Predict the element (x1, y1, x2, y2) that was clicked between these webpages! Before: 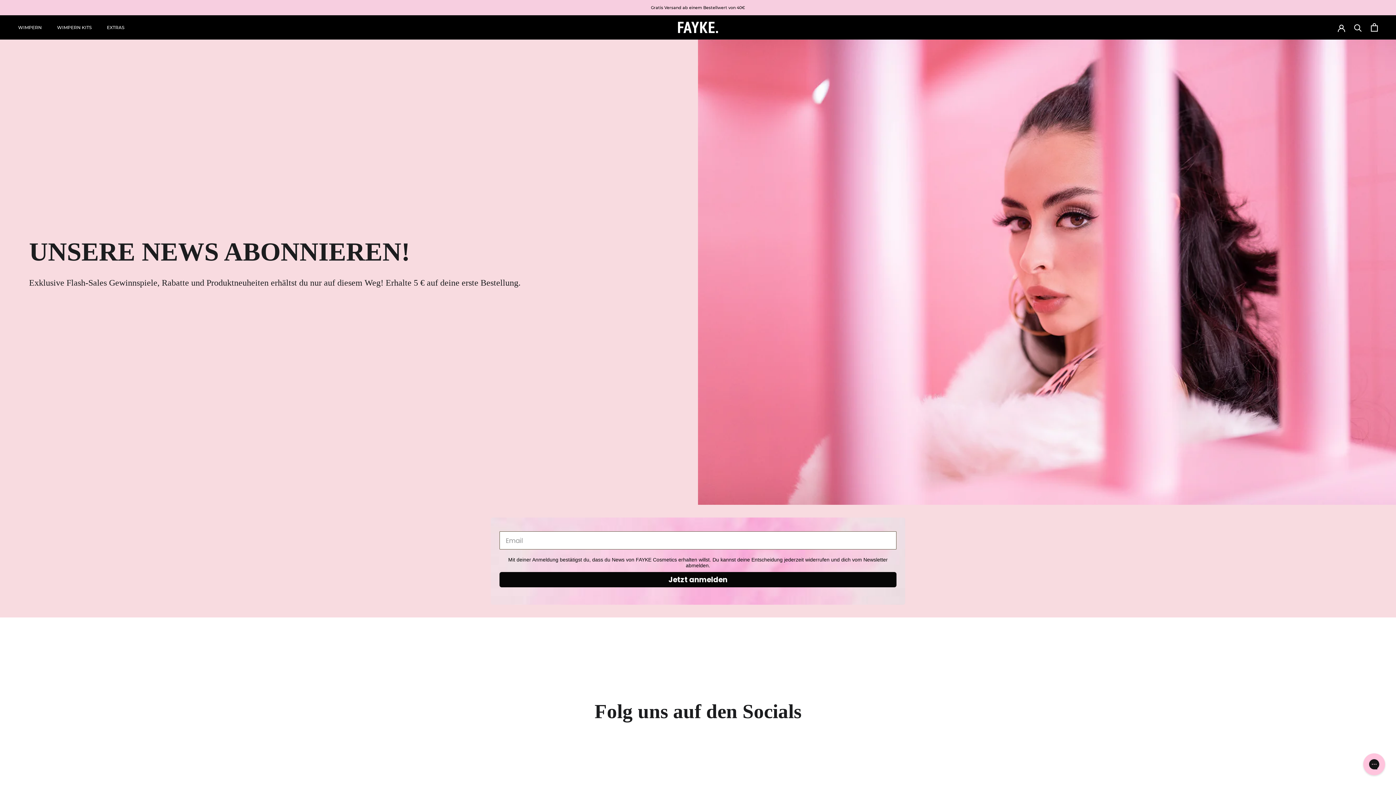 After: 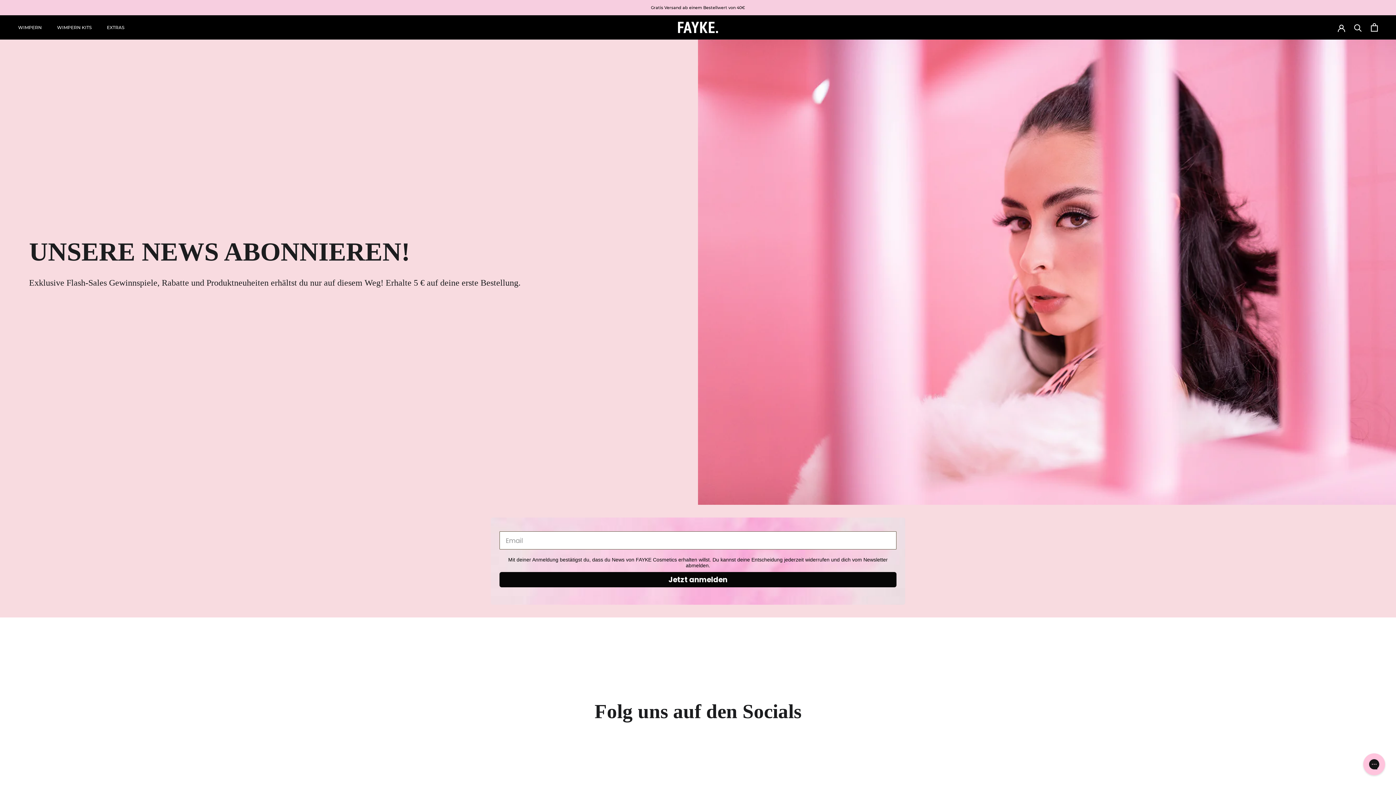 Action: bbox: (0, 744, 349, 753)